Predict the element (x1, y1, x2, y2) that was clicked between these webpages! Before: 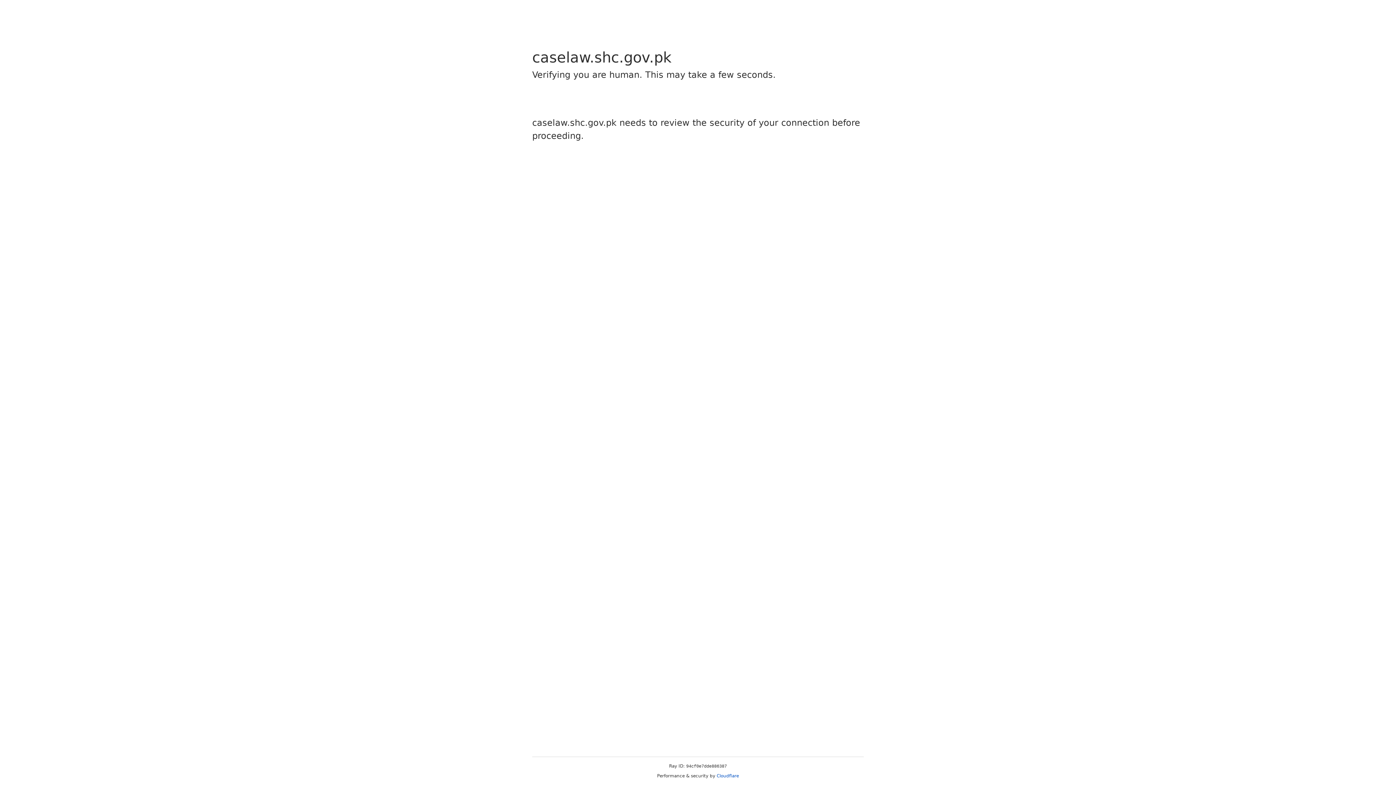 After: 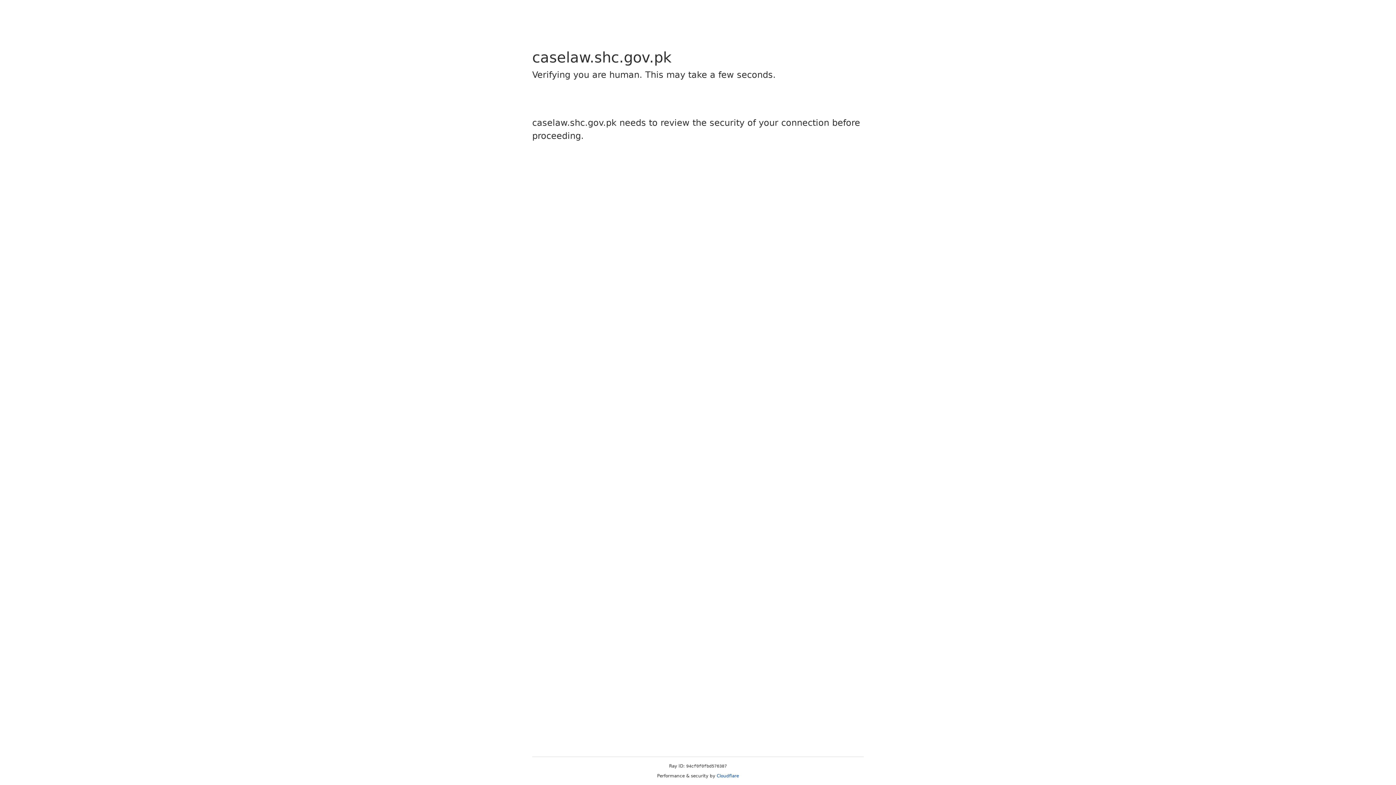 Action: label: Cloudflare bbox: (716, 773, 739, 778)